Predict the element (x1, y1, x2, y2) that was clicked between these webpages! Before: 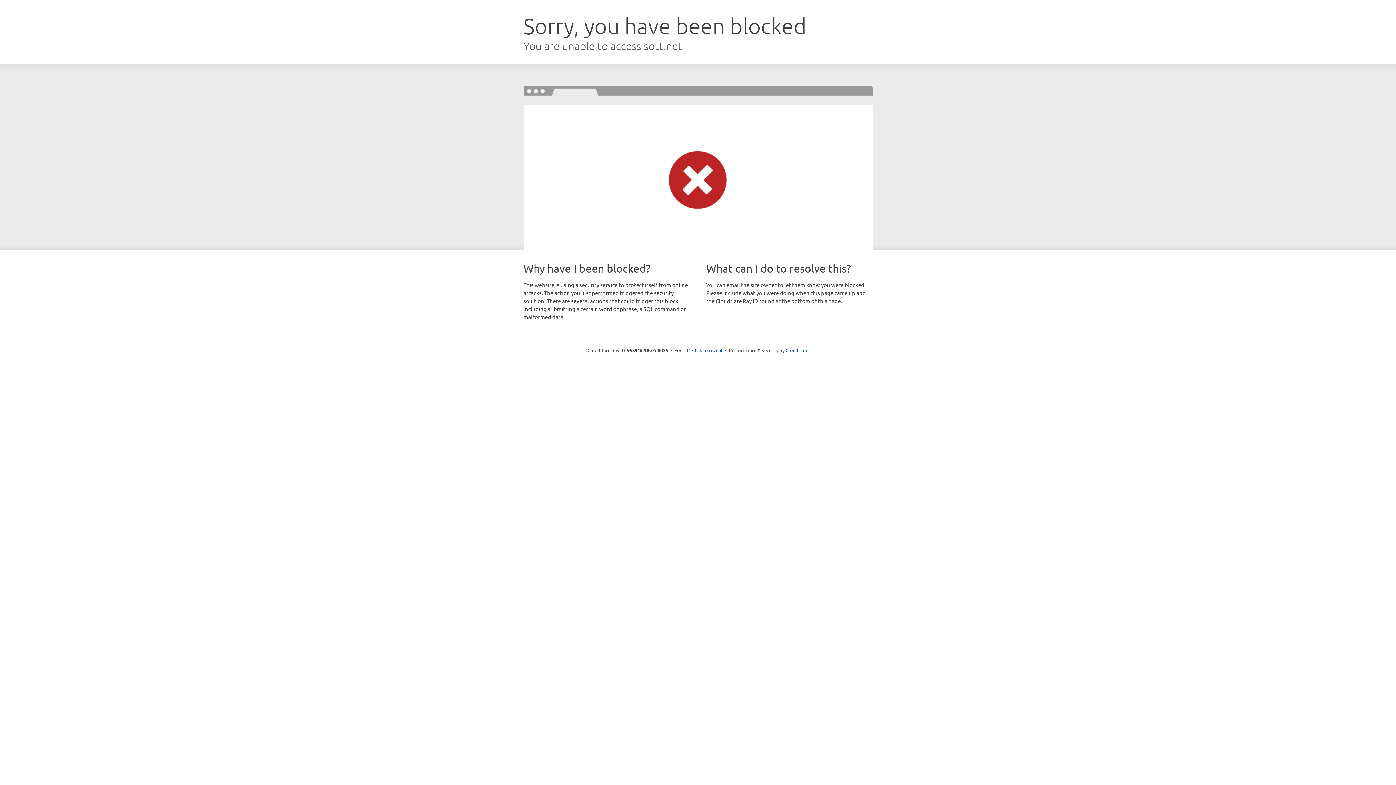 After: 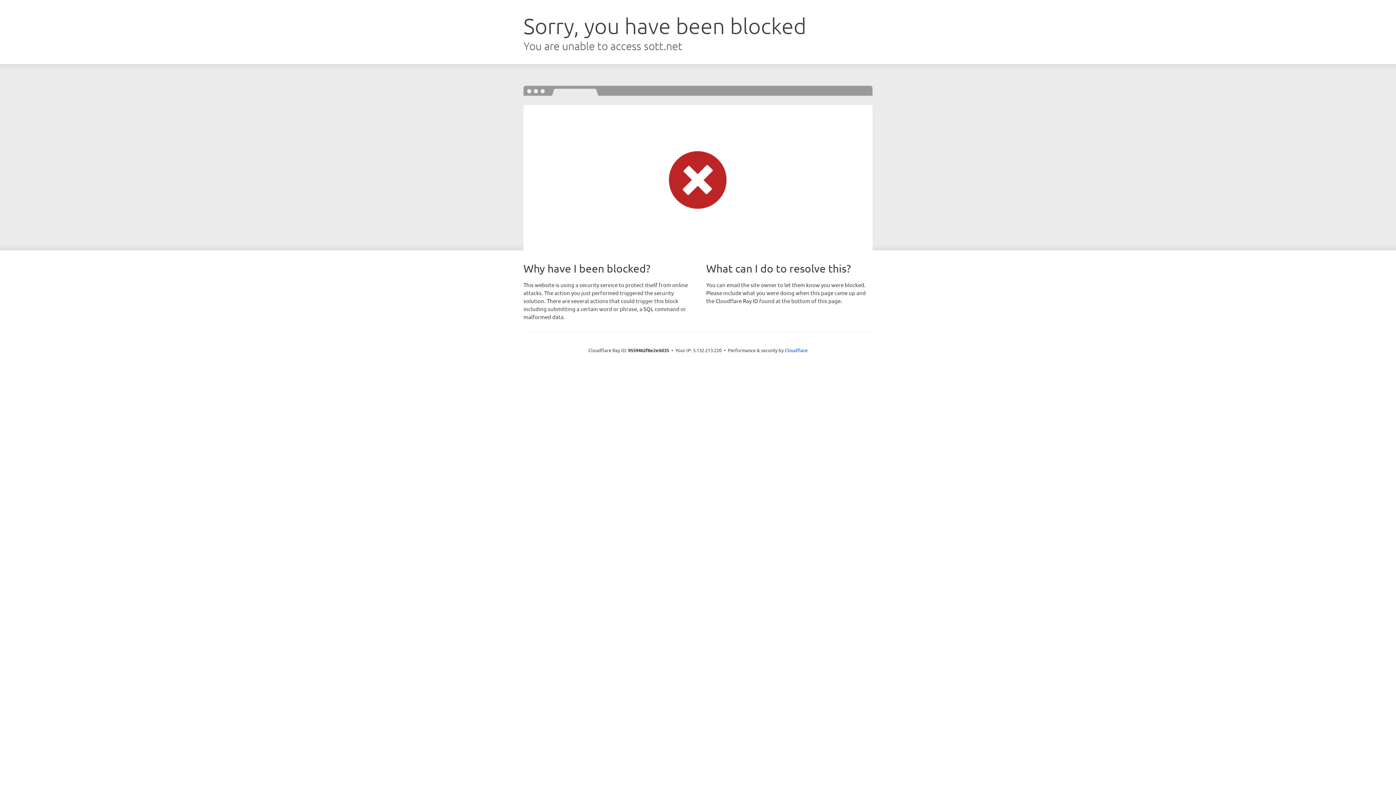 Action: bbox: (692, 346, 722, 353) label: Click to reveal